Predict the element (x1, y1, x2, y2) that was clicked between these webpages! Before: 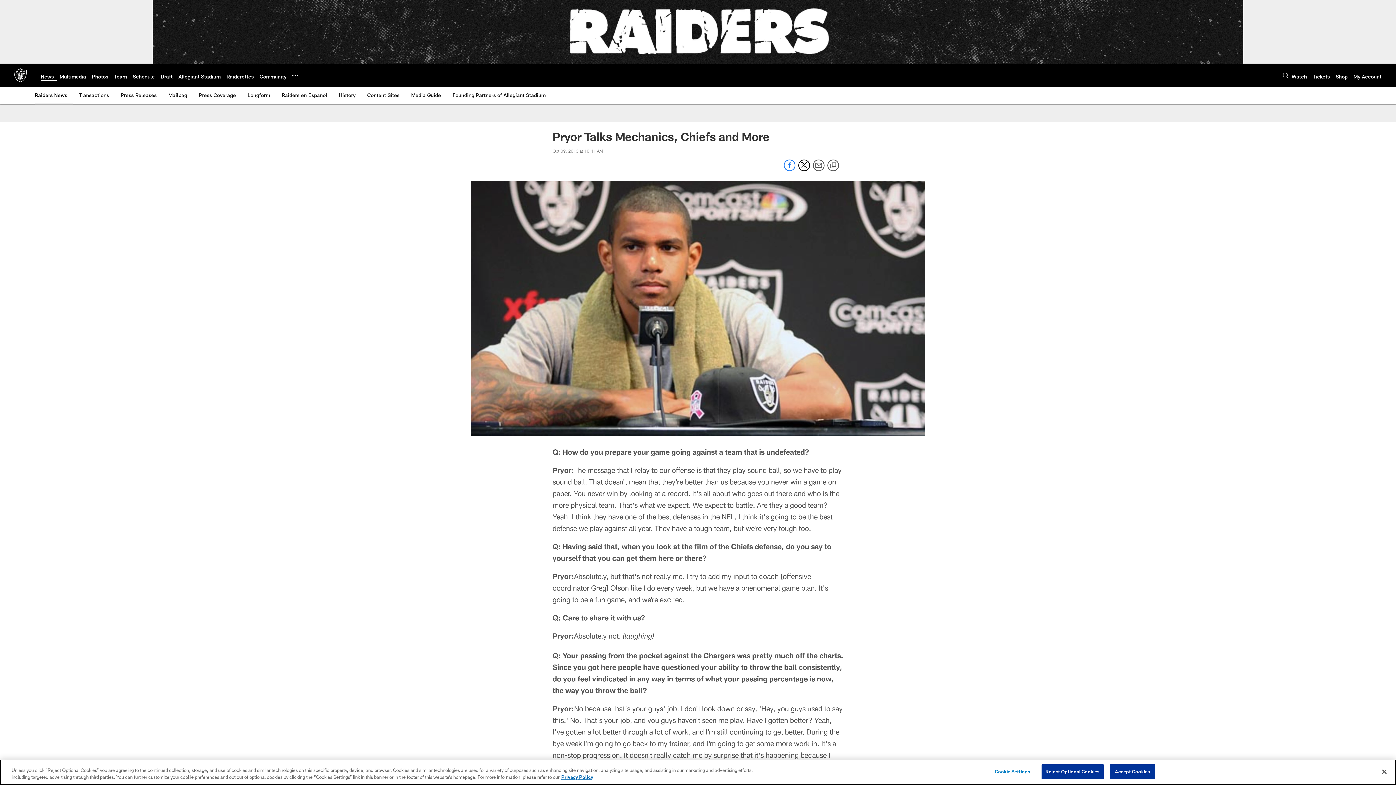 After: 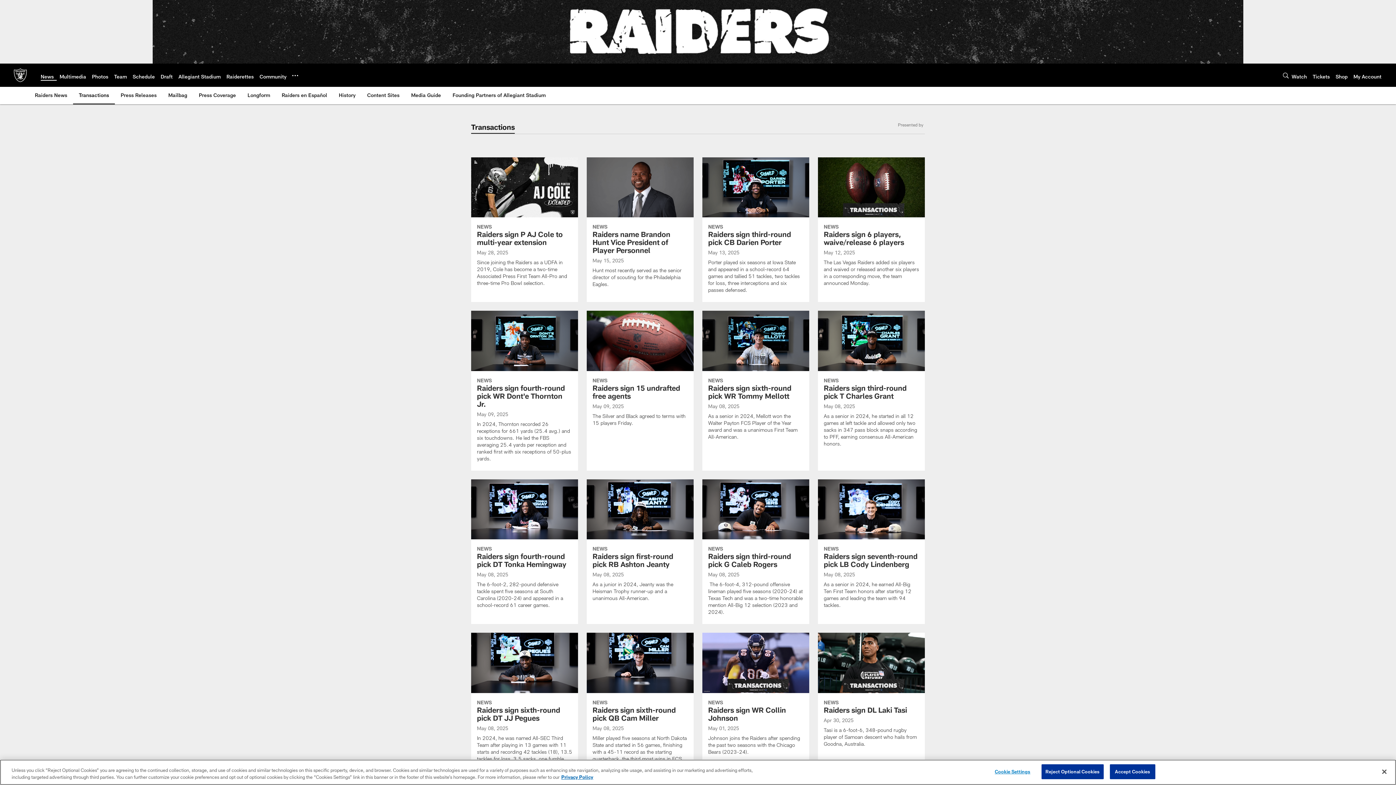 Action: bbox: (76, 86, 112, 103) label: Transactions